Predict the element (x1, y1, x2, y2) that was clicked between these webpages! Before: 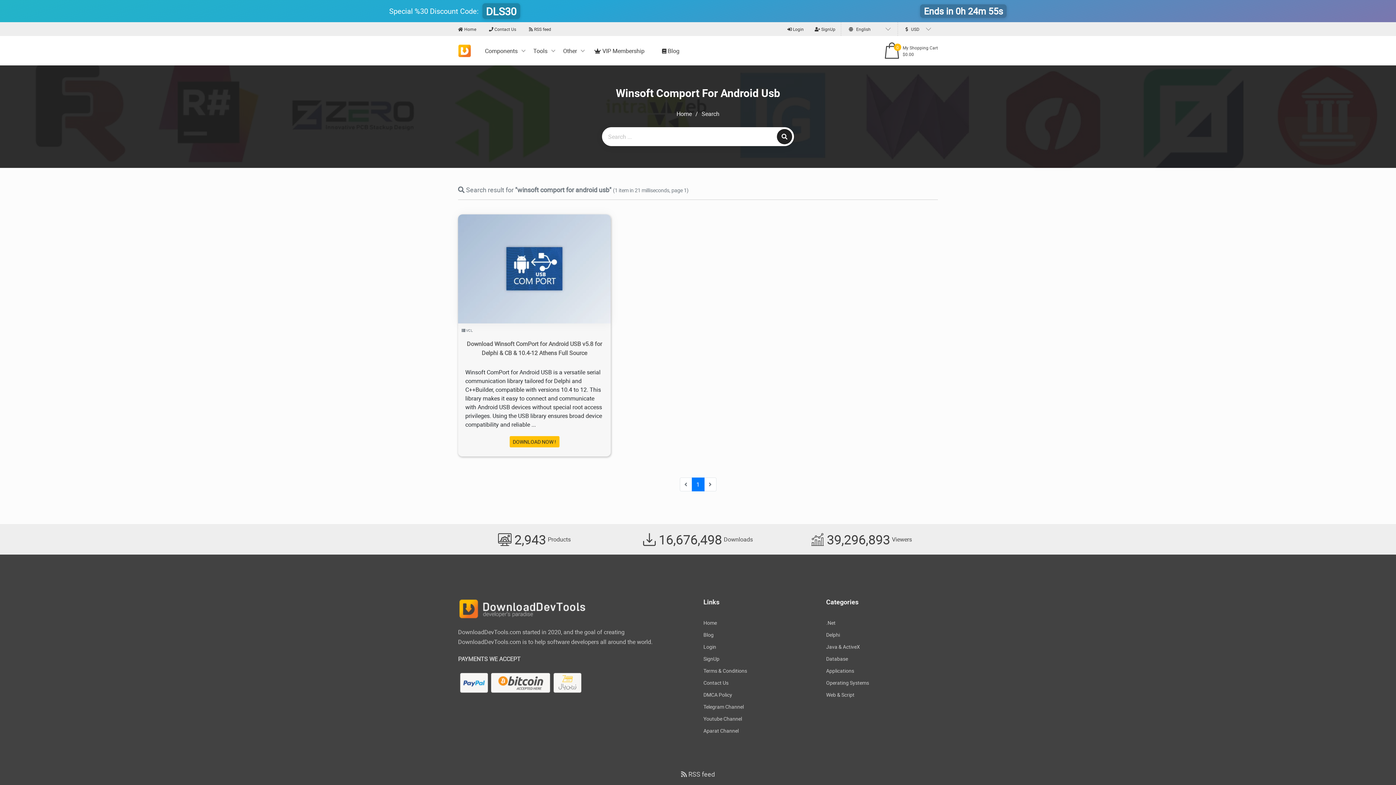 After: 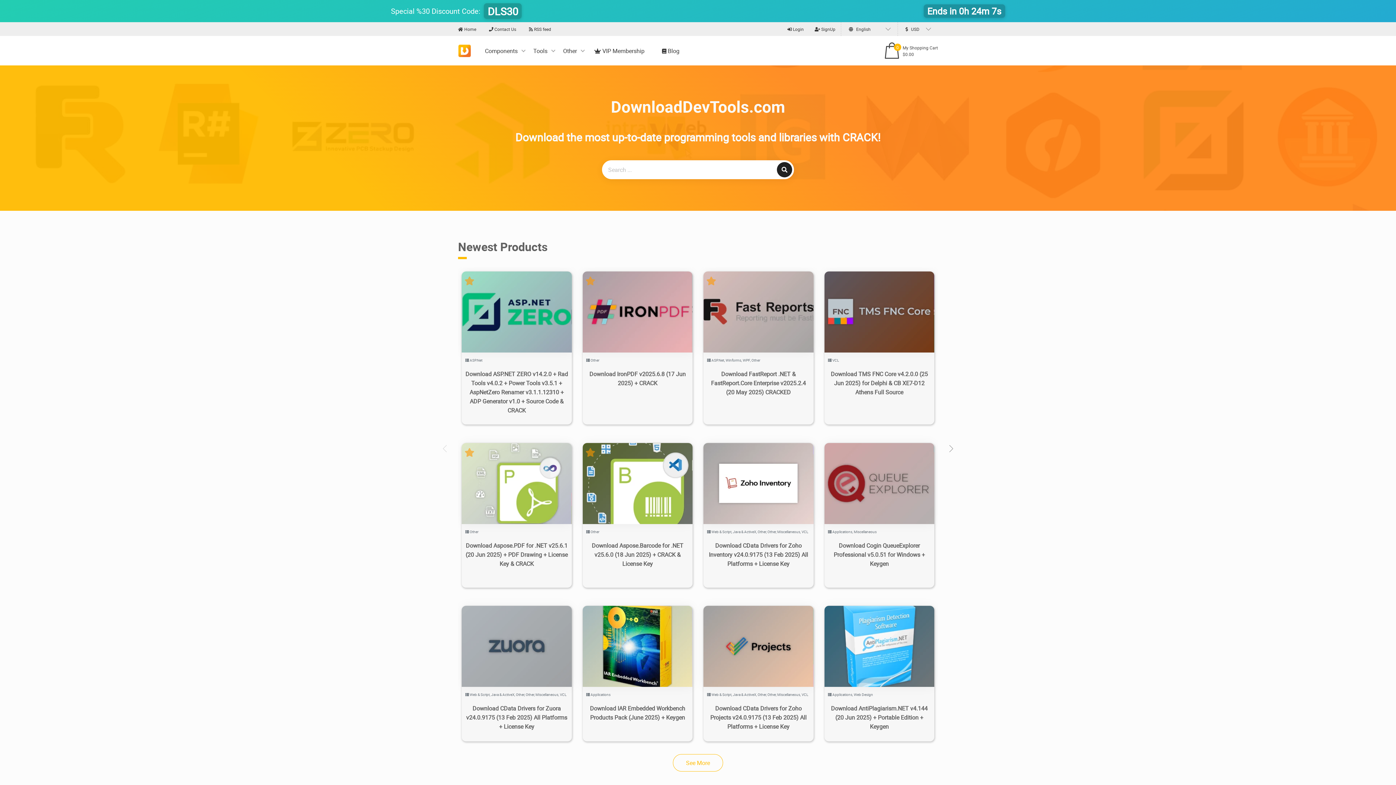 Action: bbox: (703, 619, 717, 626) label: Home